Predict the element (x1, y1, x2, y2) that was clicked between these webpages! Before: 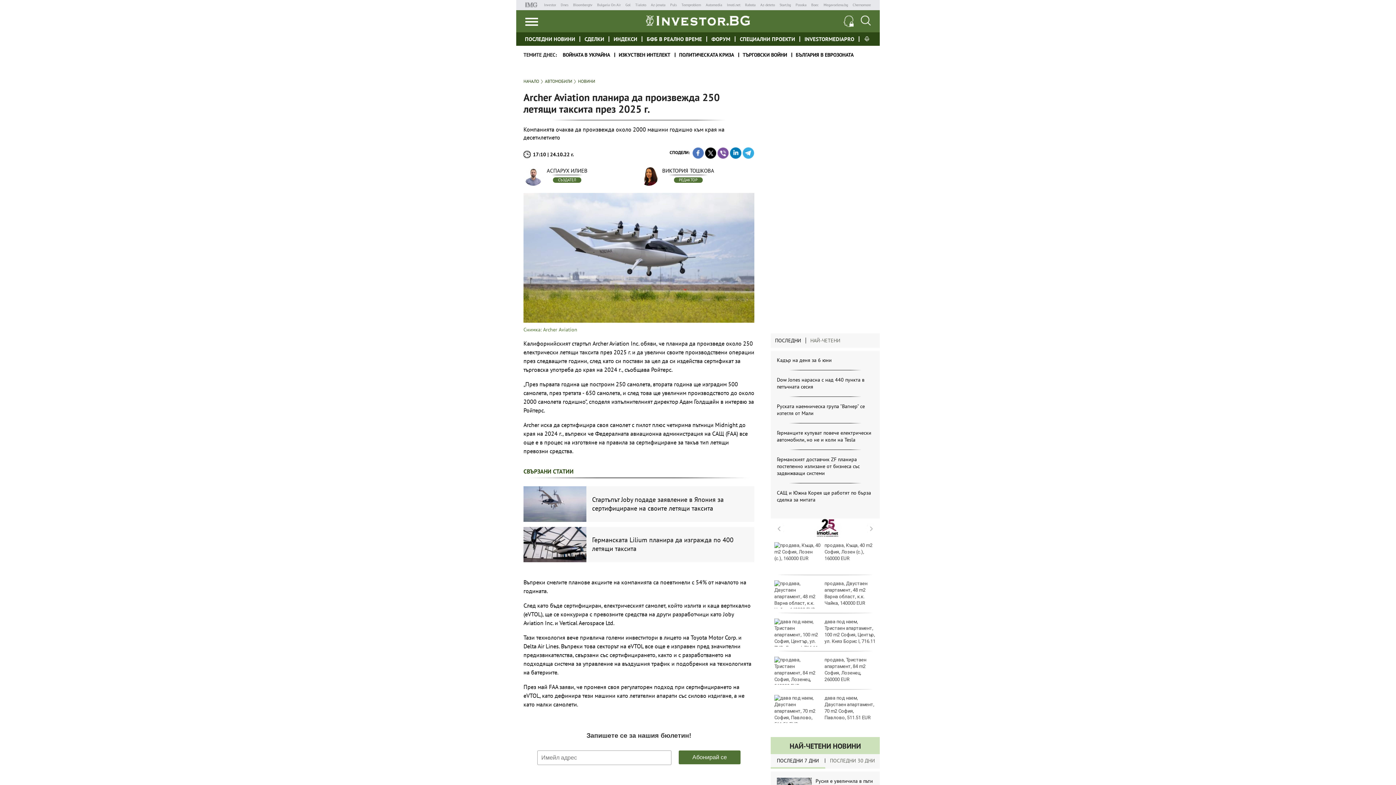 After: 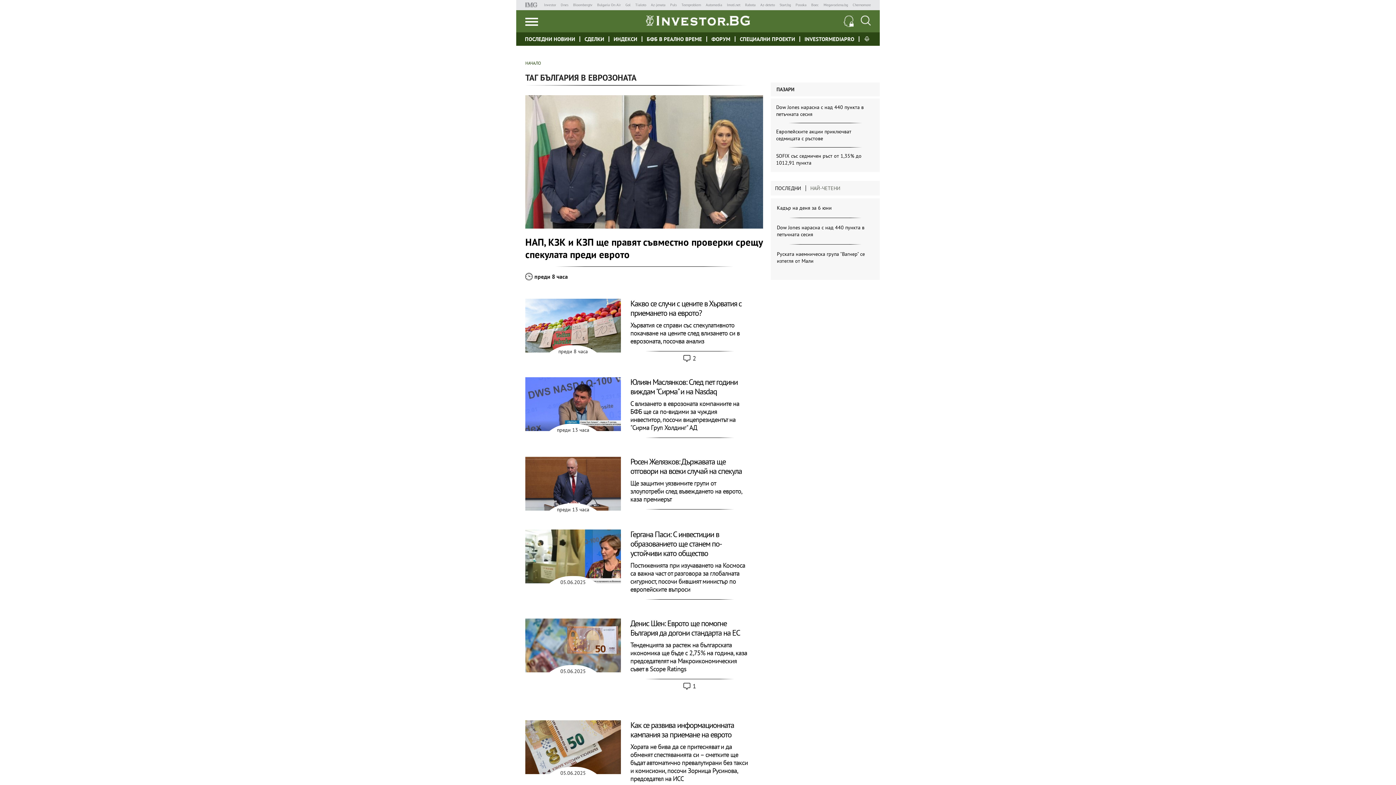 Action: bbox: (791, 52, 853, 57) label: БЪЛГАРИЯ В ЕВРОЗОНАТА